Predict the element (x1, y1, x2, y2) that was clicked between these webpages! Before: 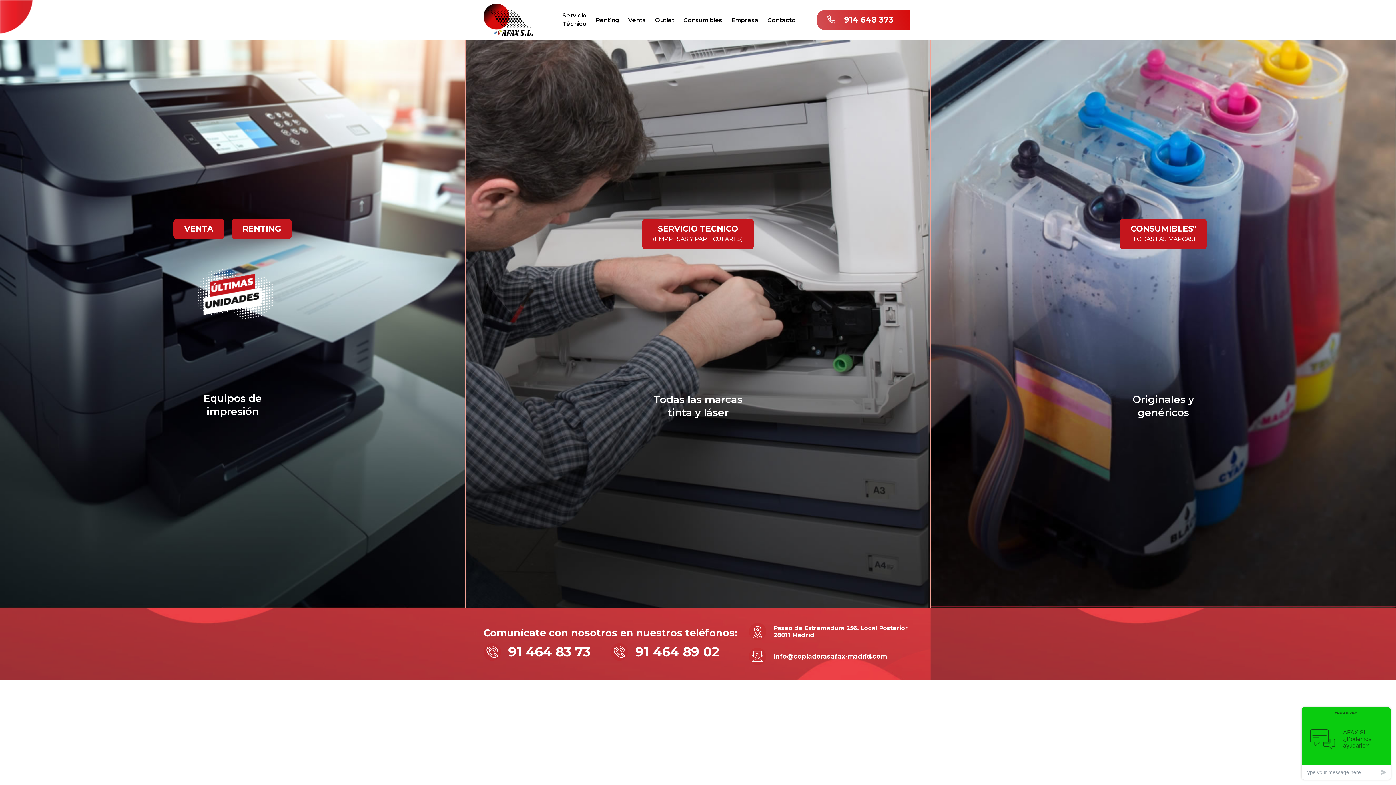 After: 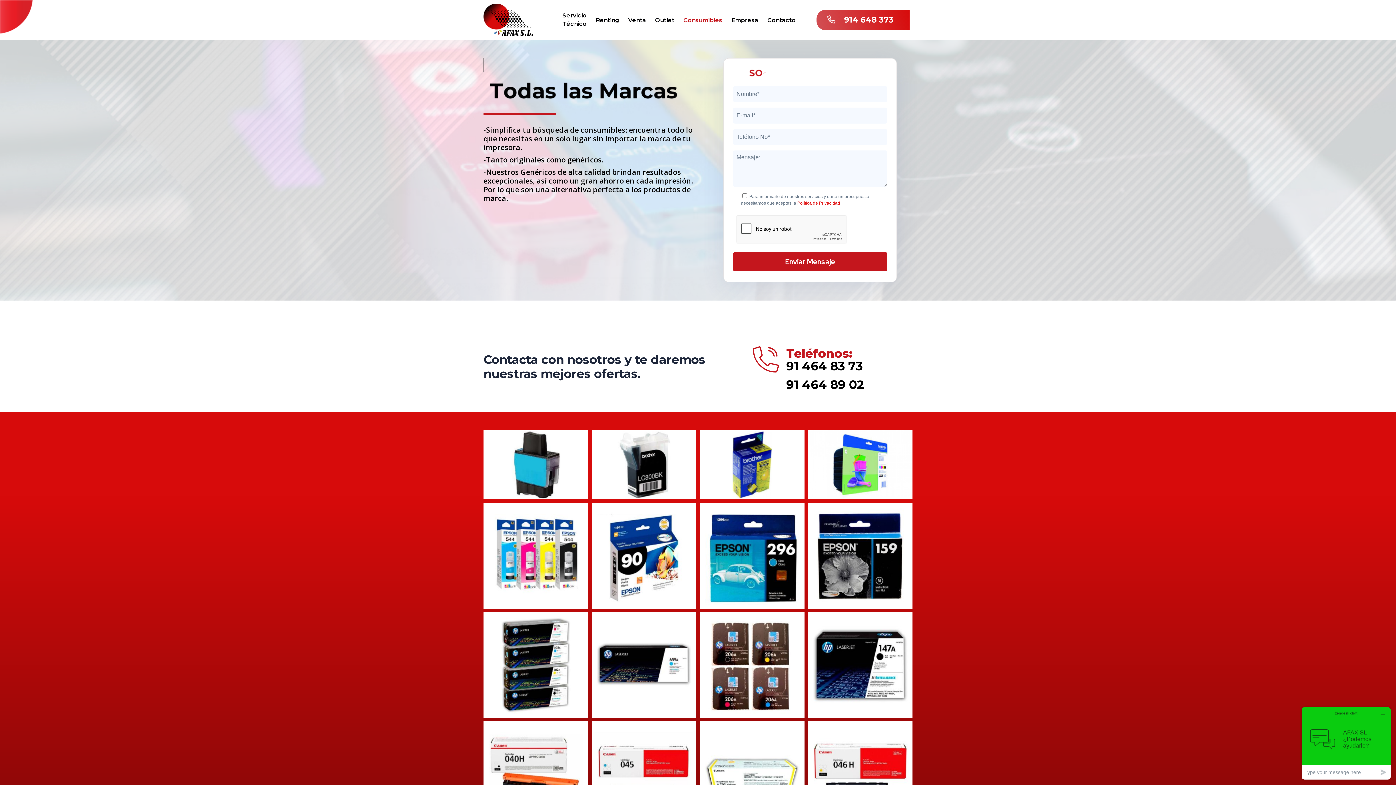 Action: bbox: (1119, 218, 1207, 249) label: CONSUMIBLES"
(TODAS LAS MARCAS)